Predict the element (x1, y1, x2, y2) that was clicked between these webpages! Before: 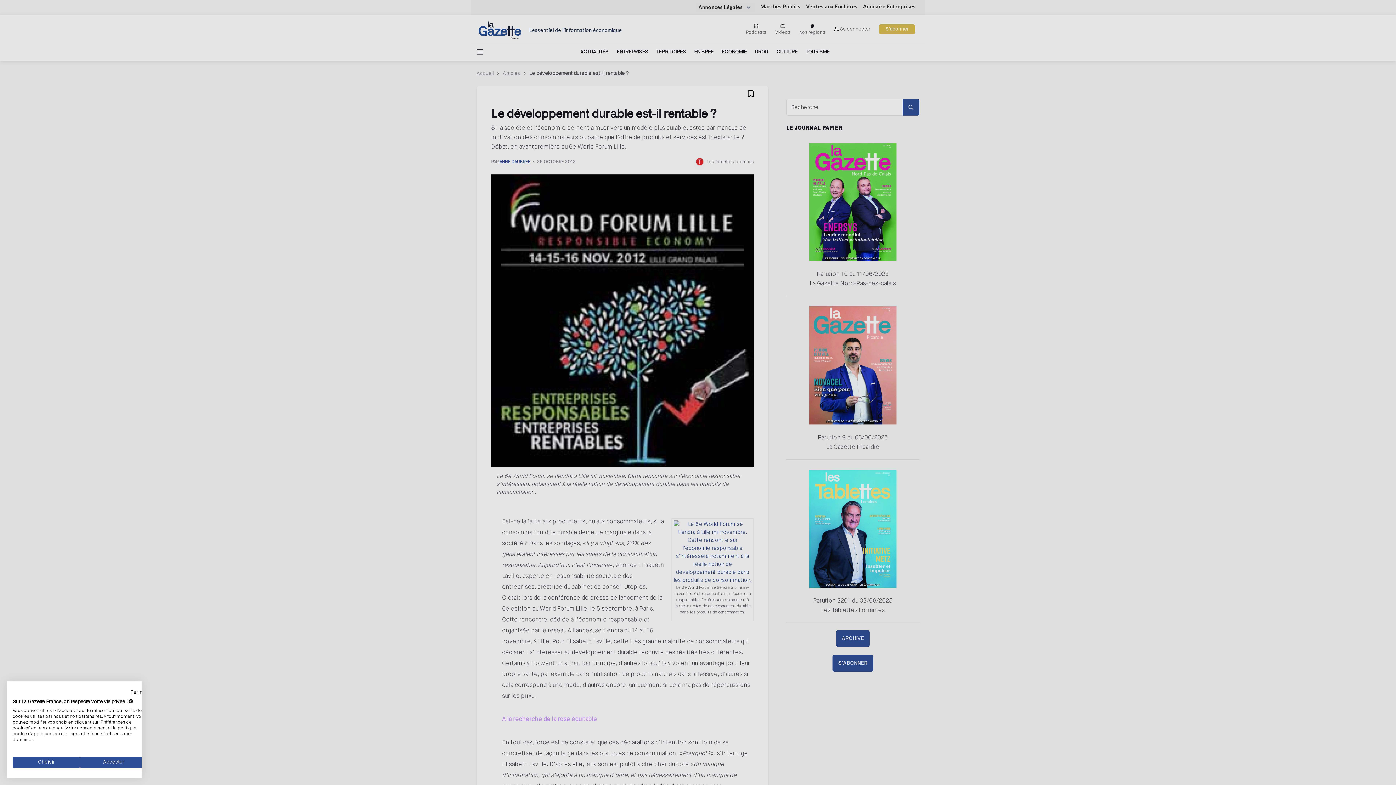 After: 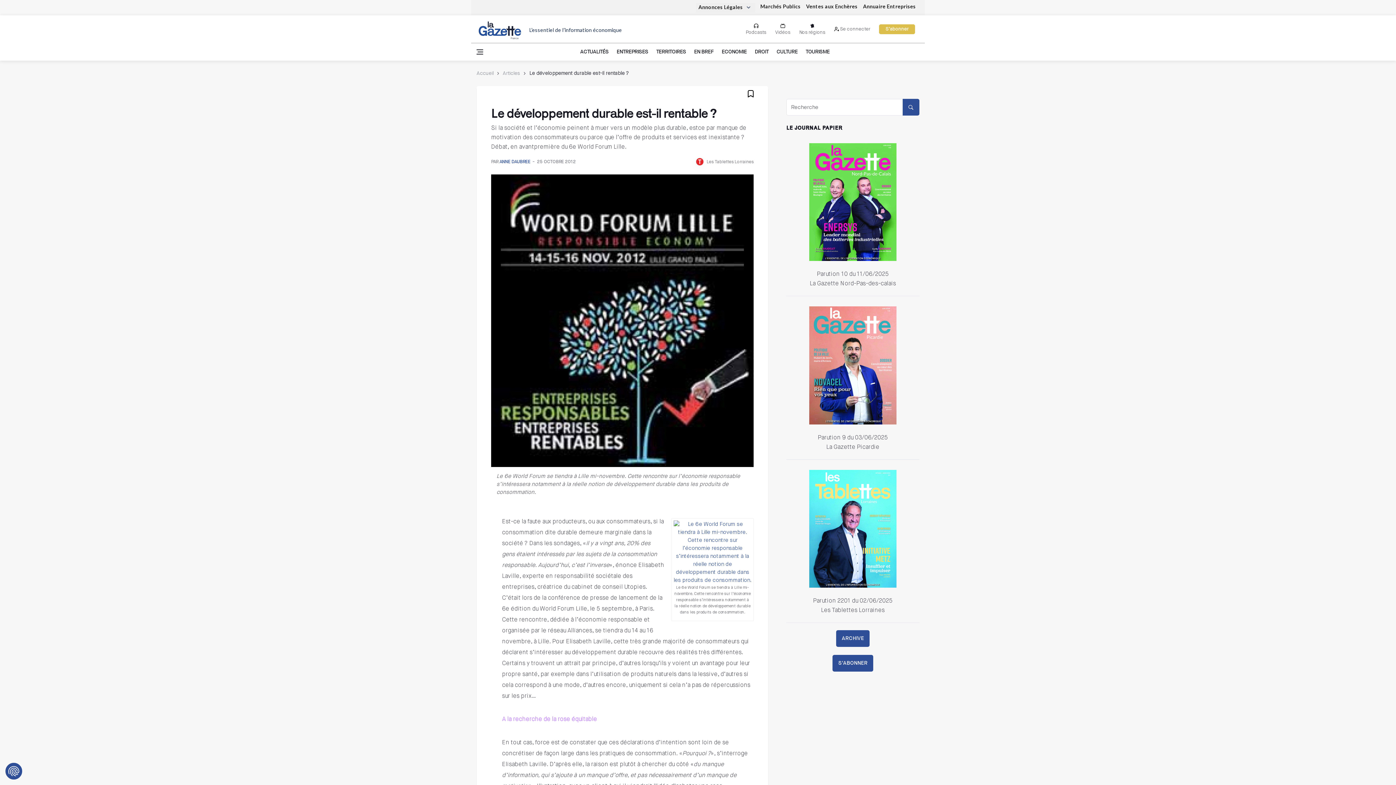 Action: label: Accepter tous les cookies bbox: (80, 757, 147, 768)